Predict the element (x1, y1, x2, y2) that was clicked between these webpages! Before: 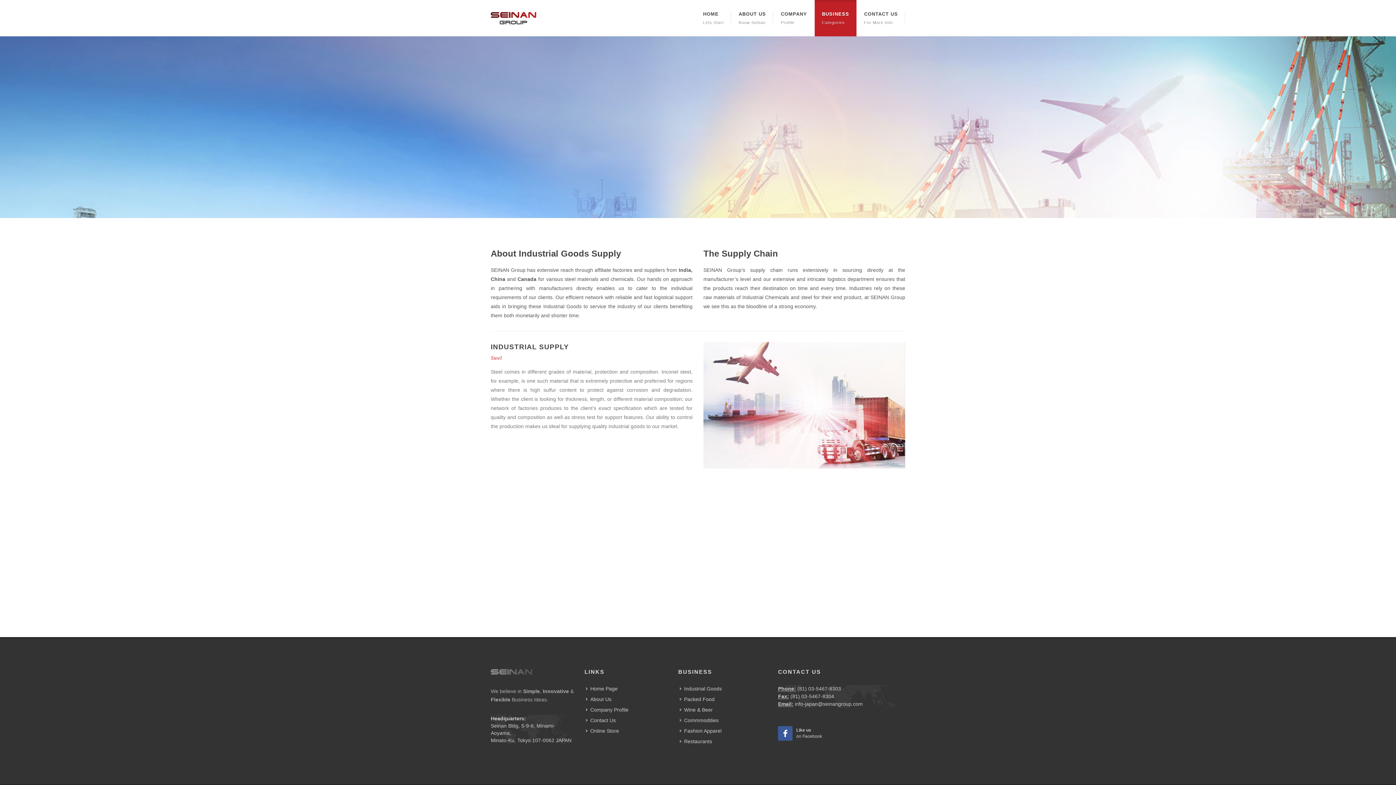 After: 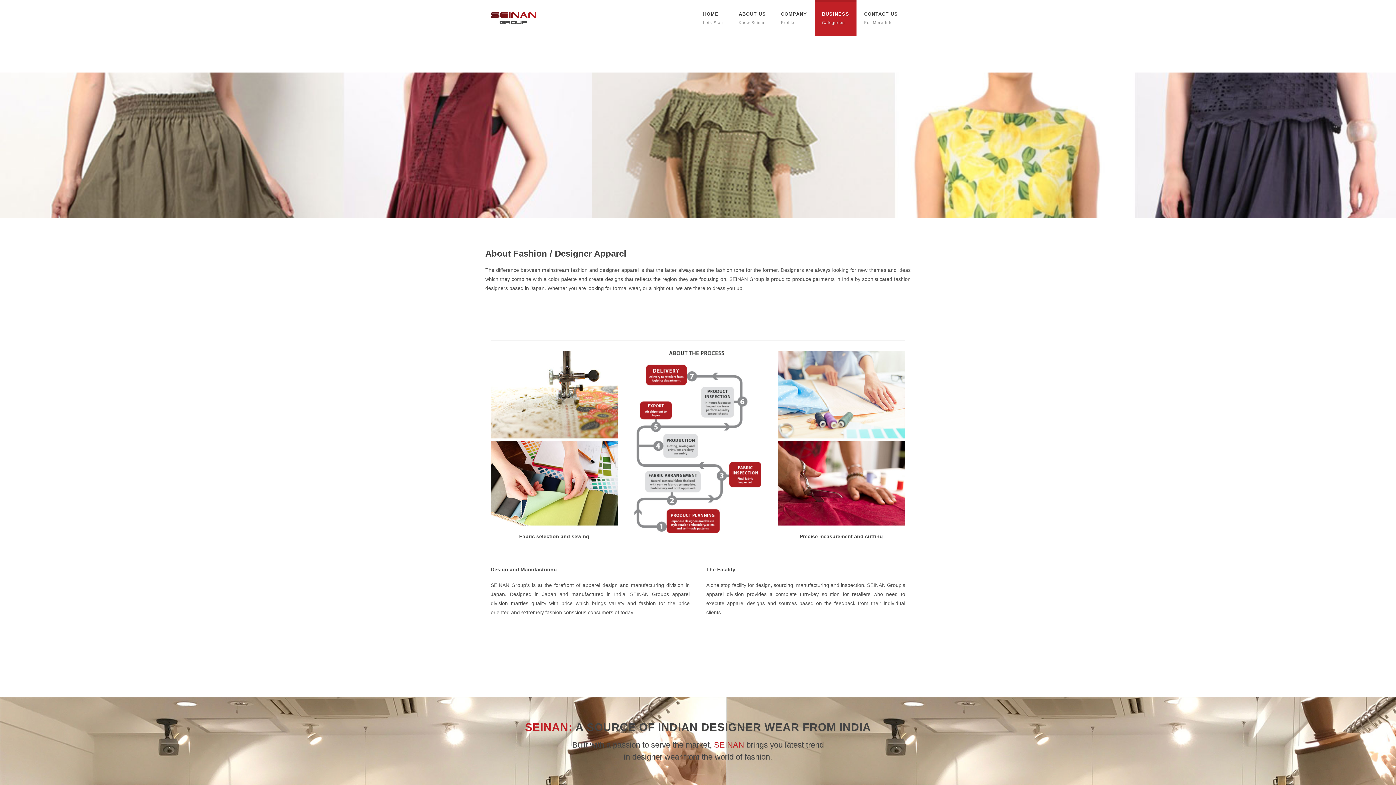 Action: bbox: (679, 727, 722, 735) label: Fashion Apparel